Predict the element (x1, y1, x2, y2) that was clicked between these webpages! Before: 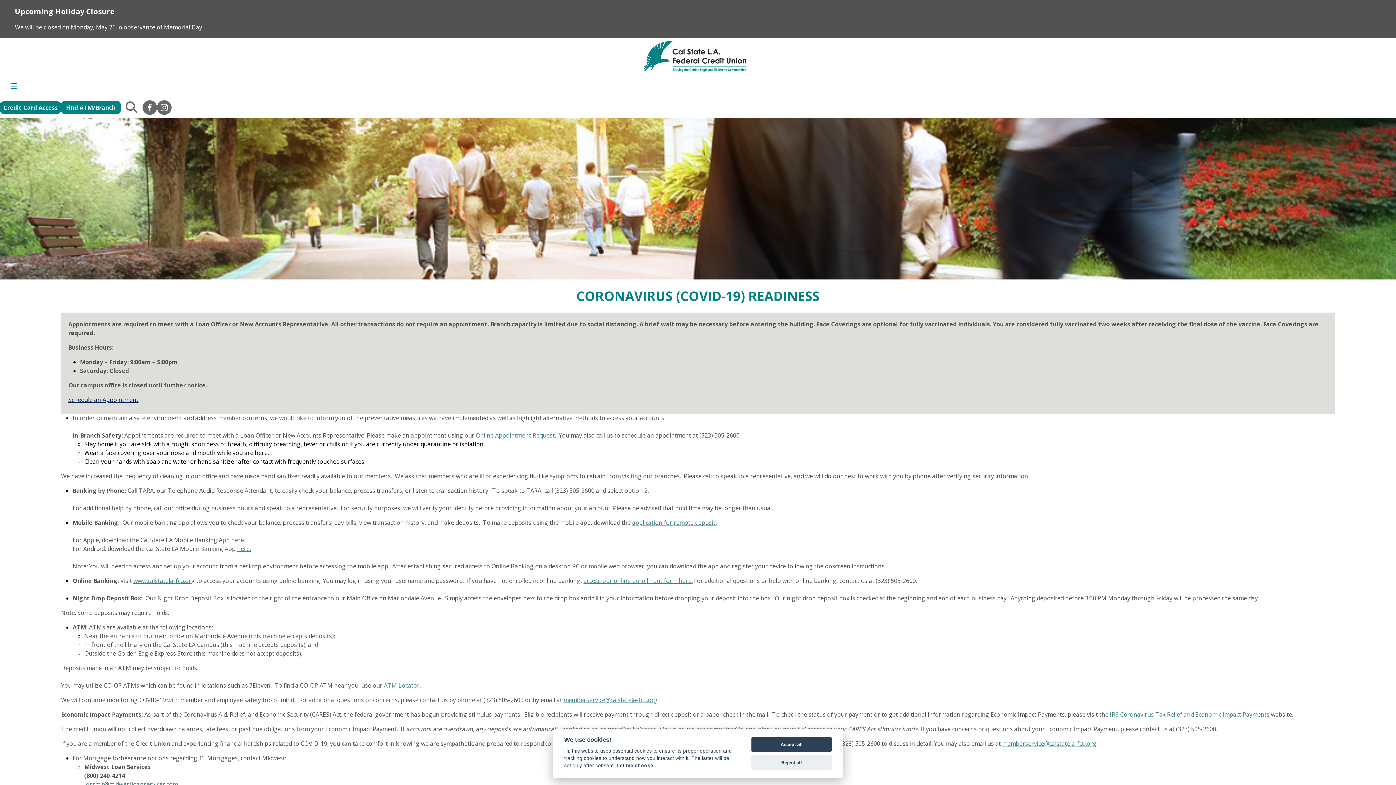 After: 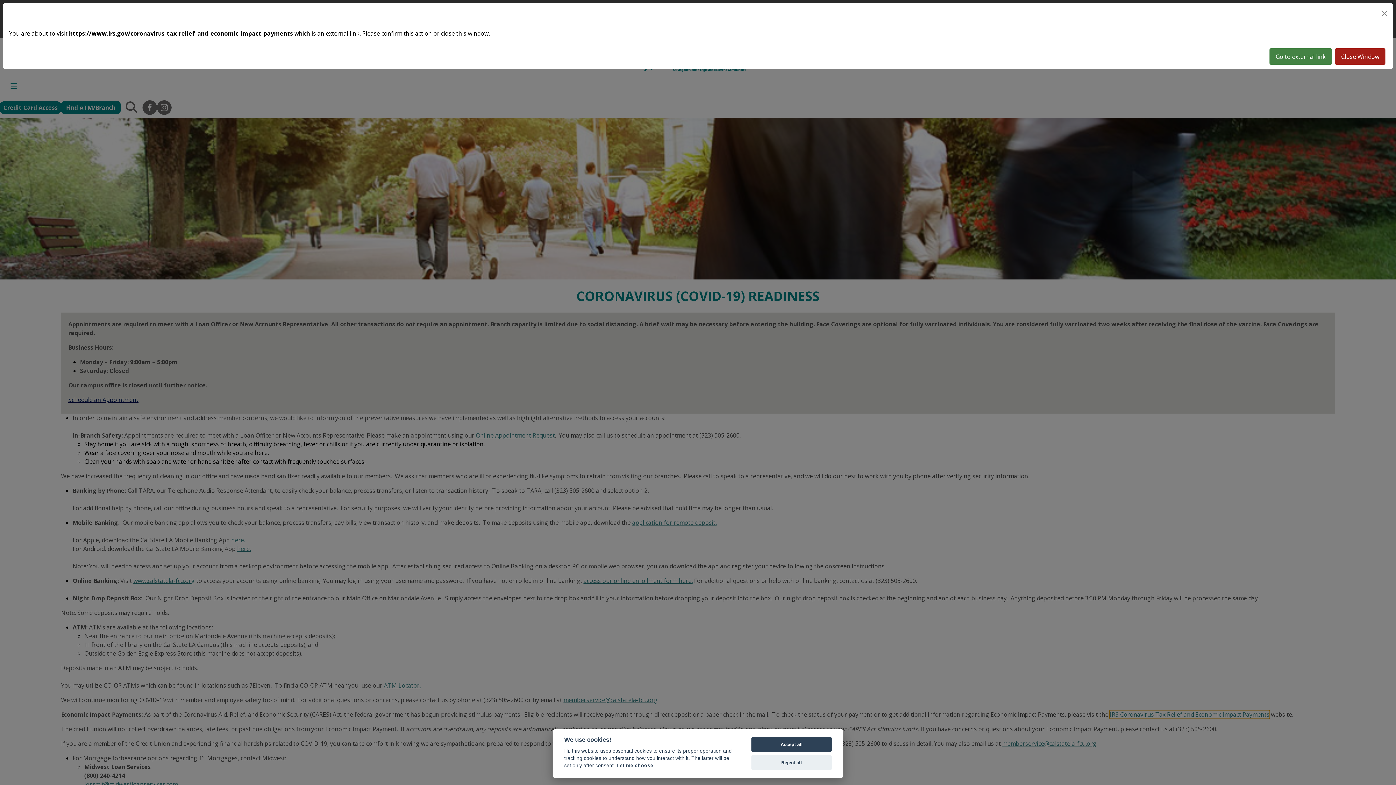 Action: label: IRS Coronavirus Tax Relief and Economic Impact Payments bbox: (1110, 710, 1269, 718)